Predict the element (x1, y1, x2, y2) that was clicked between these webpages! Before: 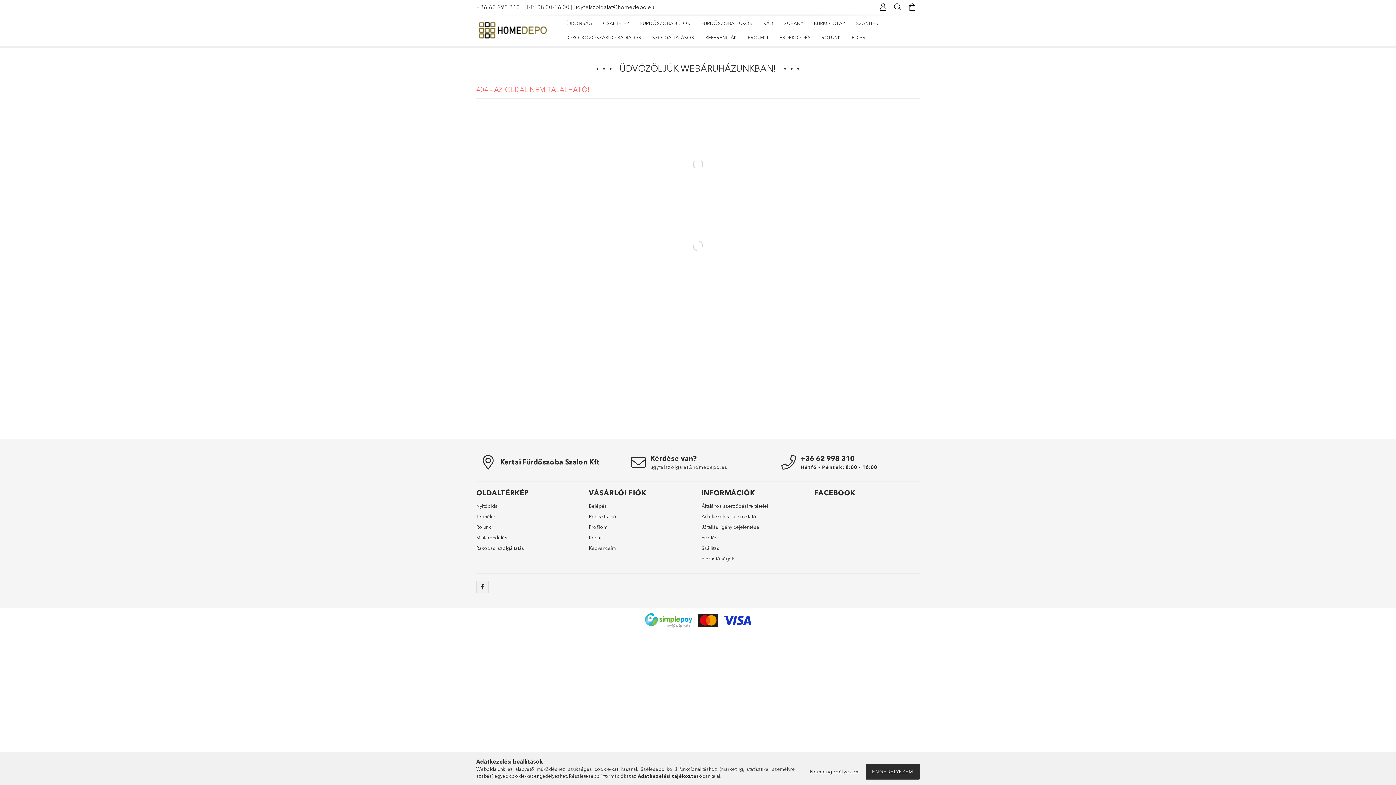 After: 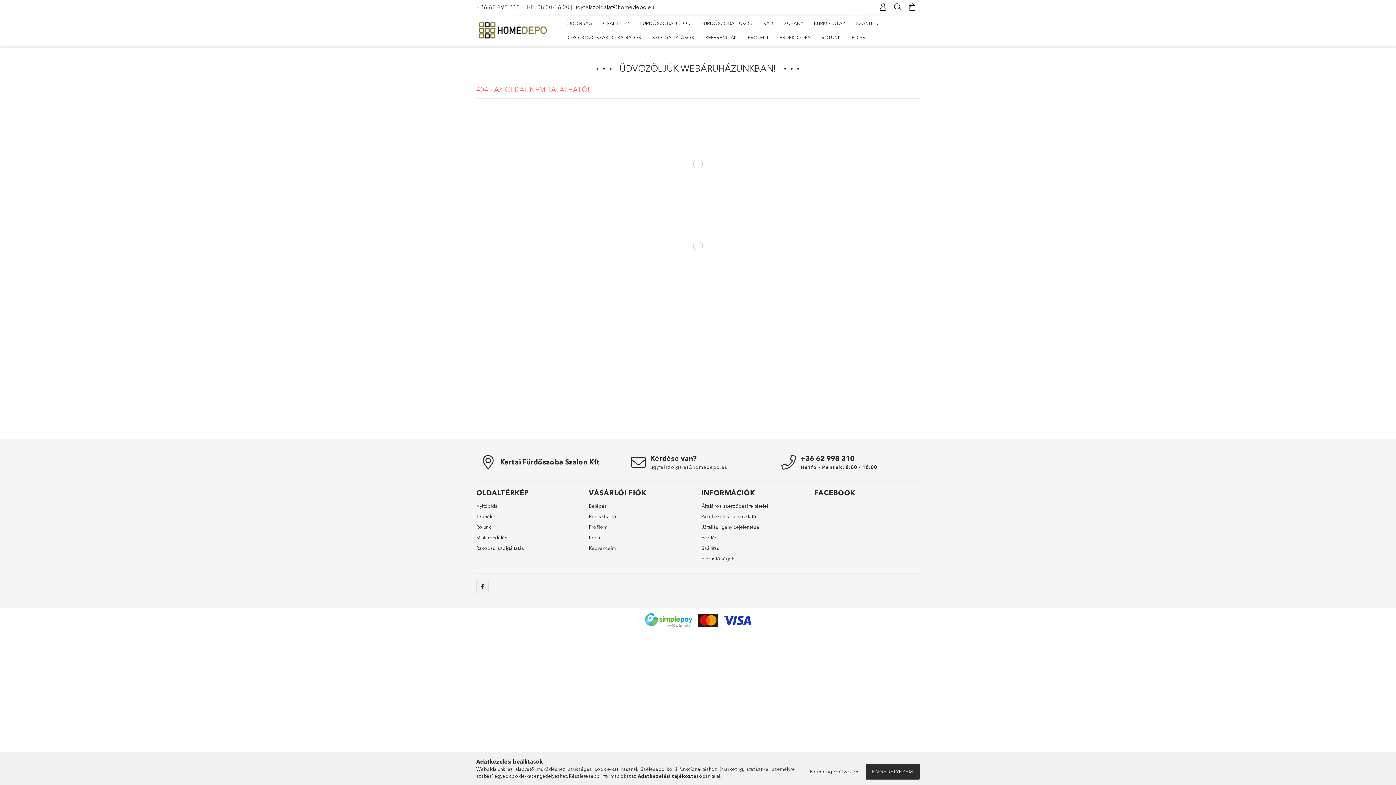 Action: label: REFERENCIÁK bbox: (700, 30, 742, 44)